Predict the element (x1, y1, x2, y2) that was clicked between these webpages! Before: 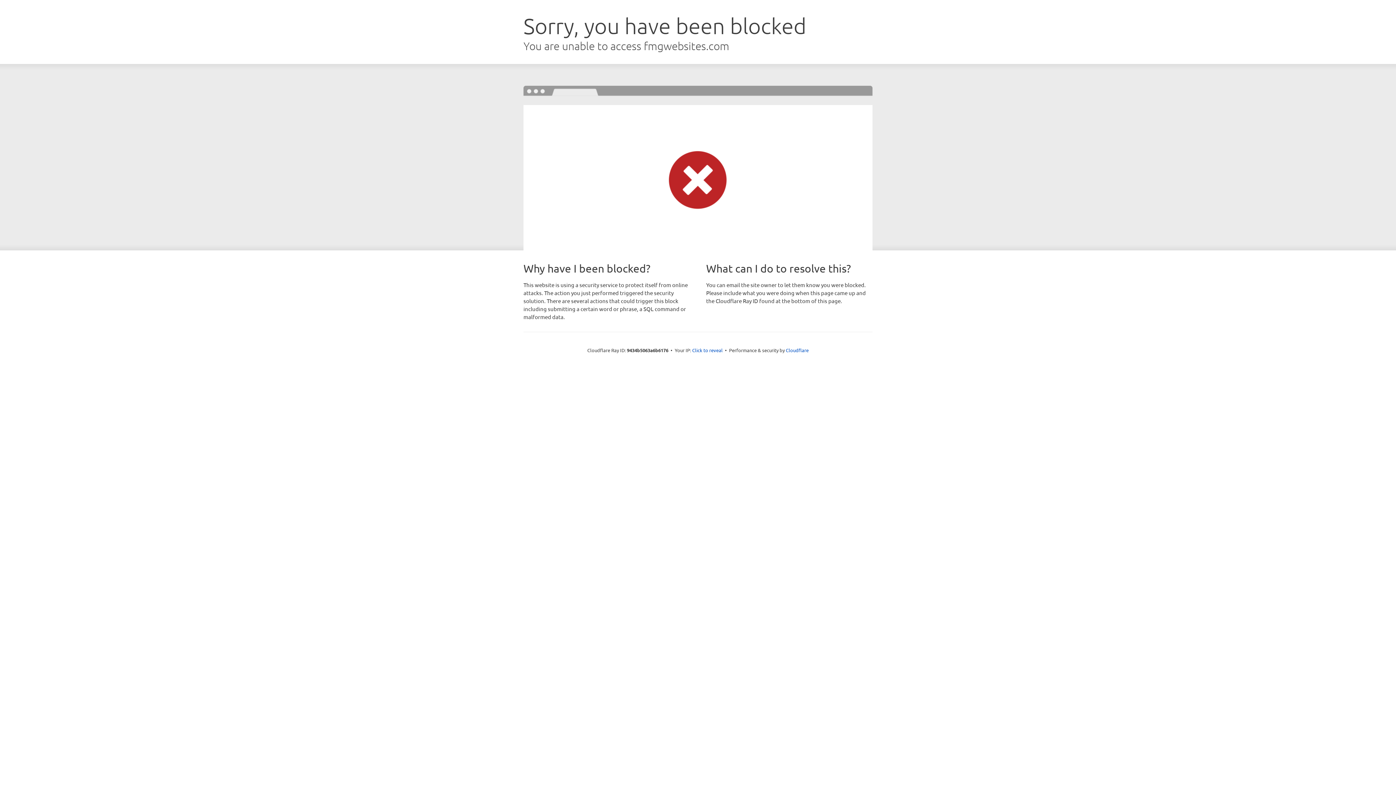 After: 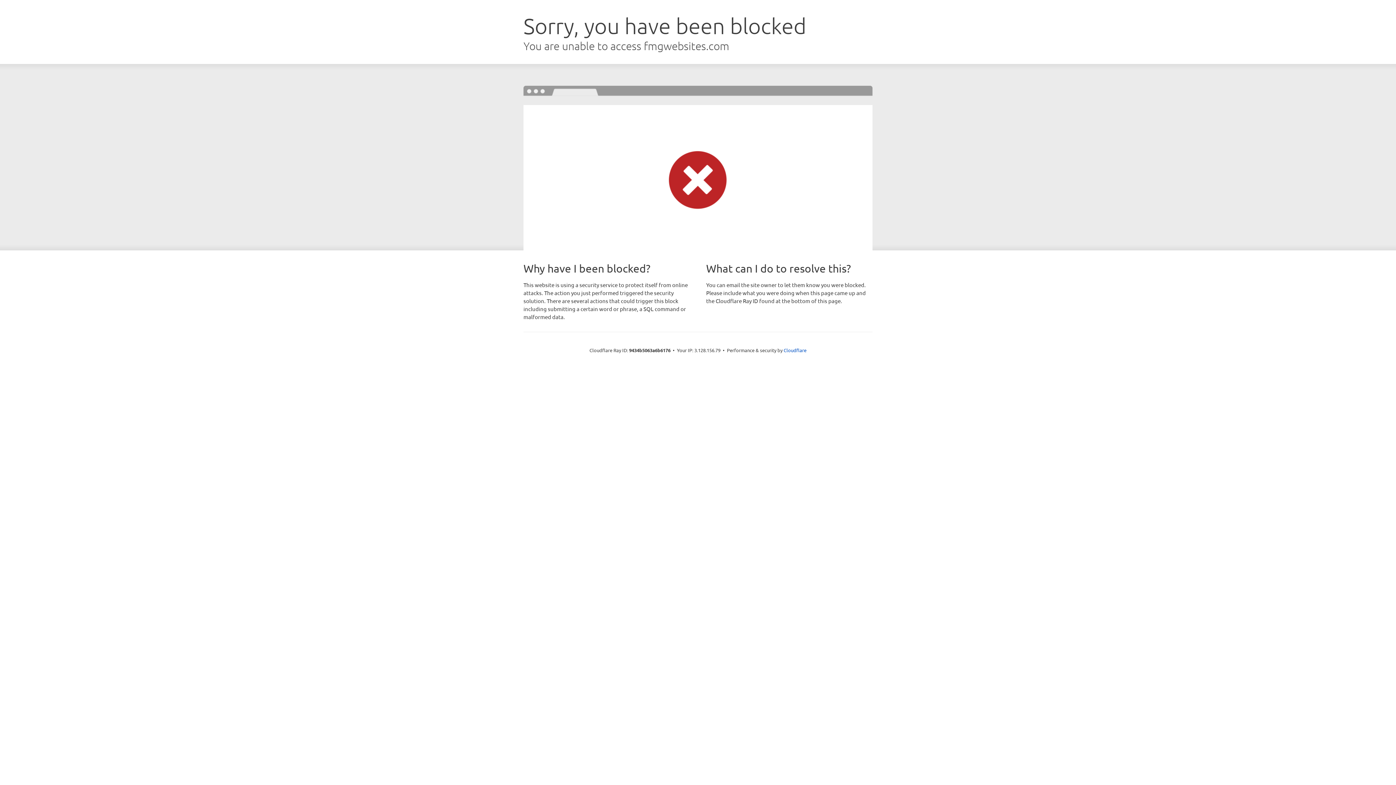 Action: bbox: (692, 346, 722, 353) label: Click to reveal